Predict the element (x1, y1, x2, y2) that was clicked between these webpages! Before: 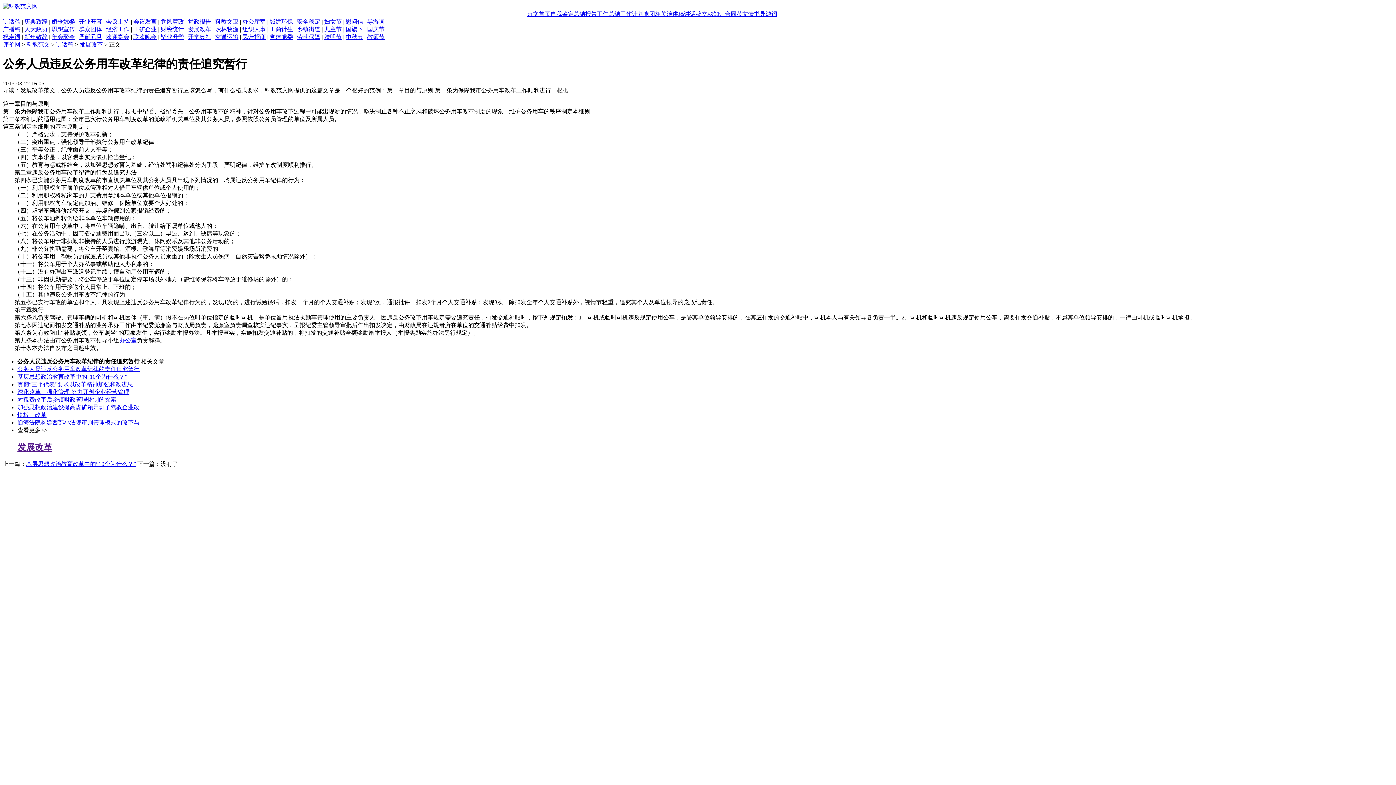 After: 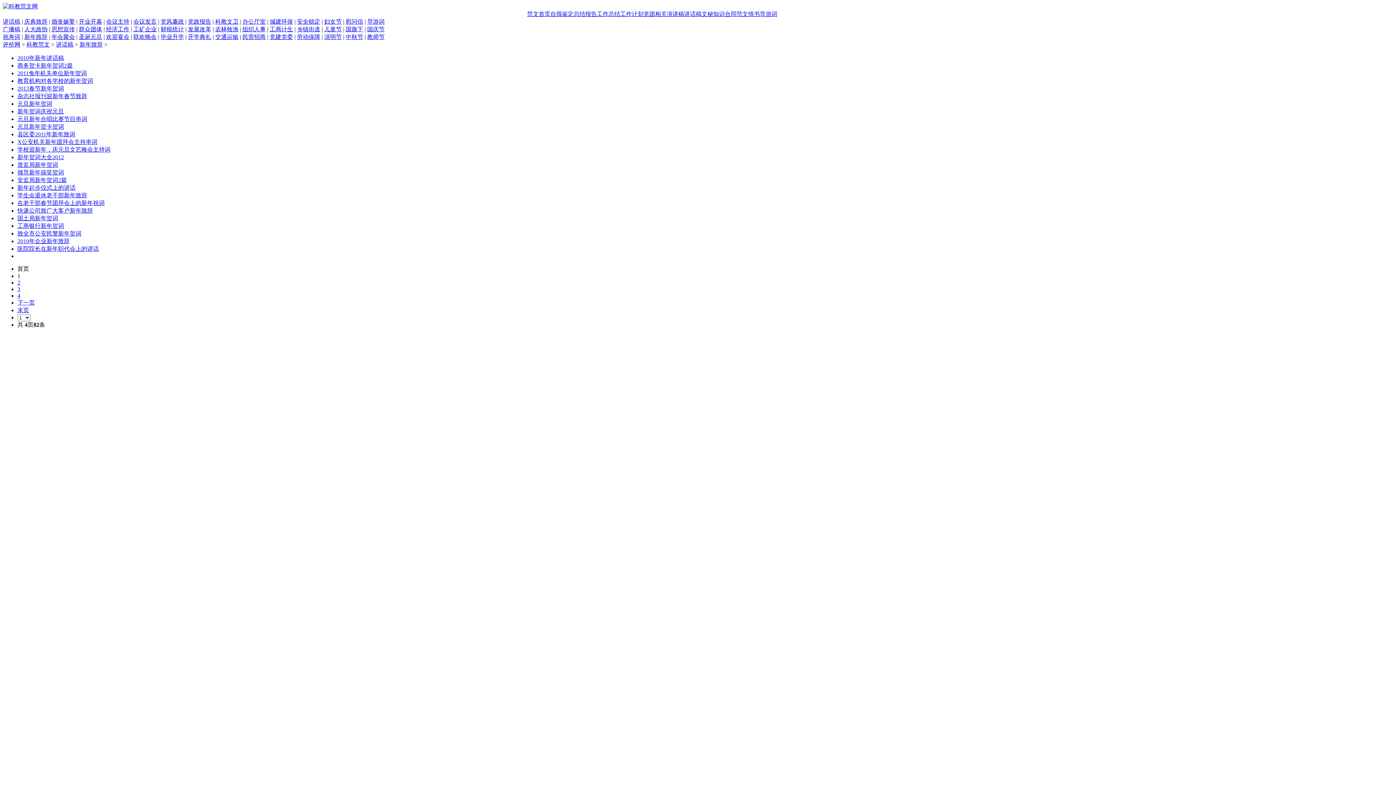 Action: label: 新年致辞 bbox: (24, 33, 47, 40)